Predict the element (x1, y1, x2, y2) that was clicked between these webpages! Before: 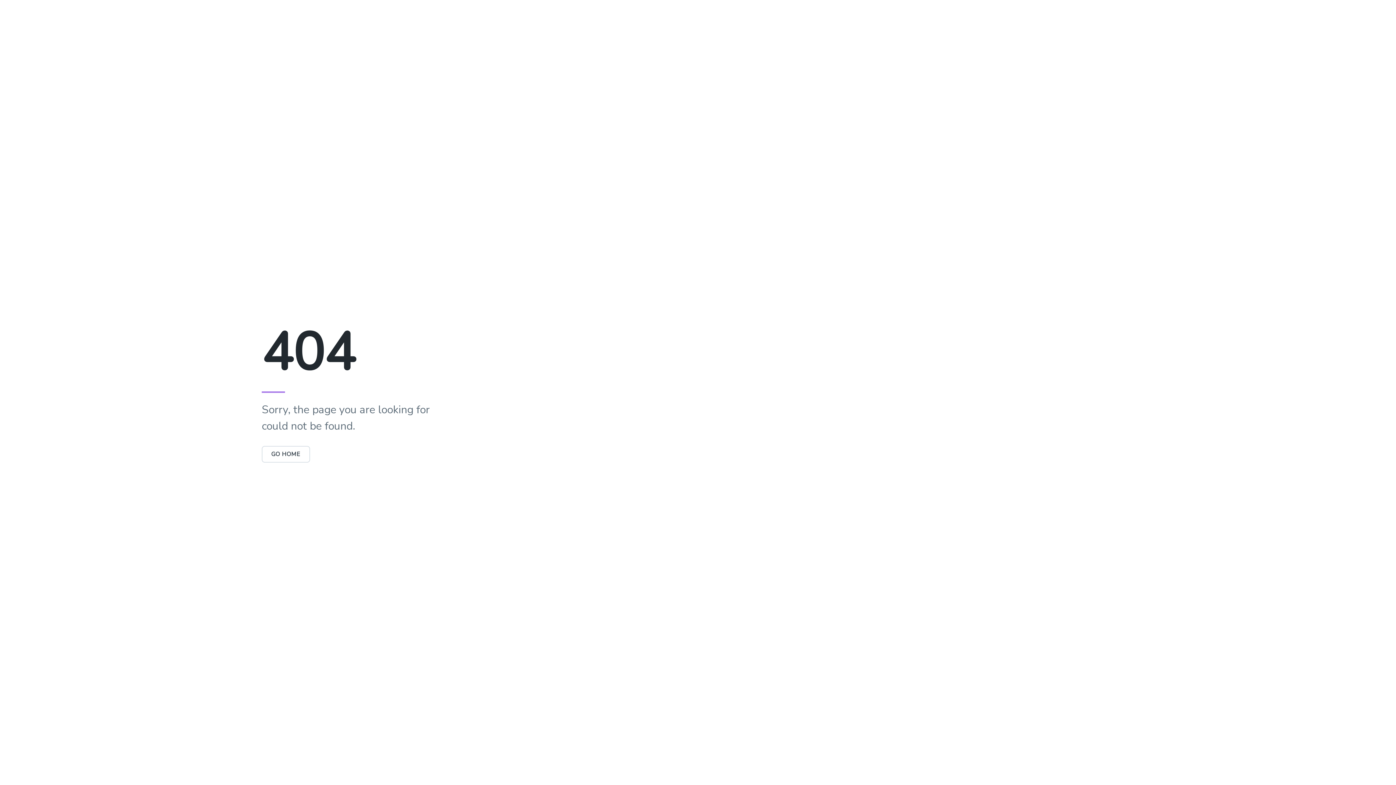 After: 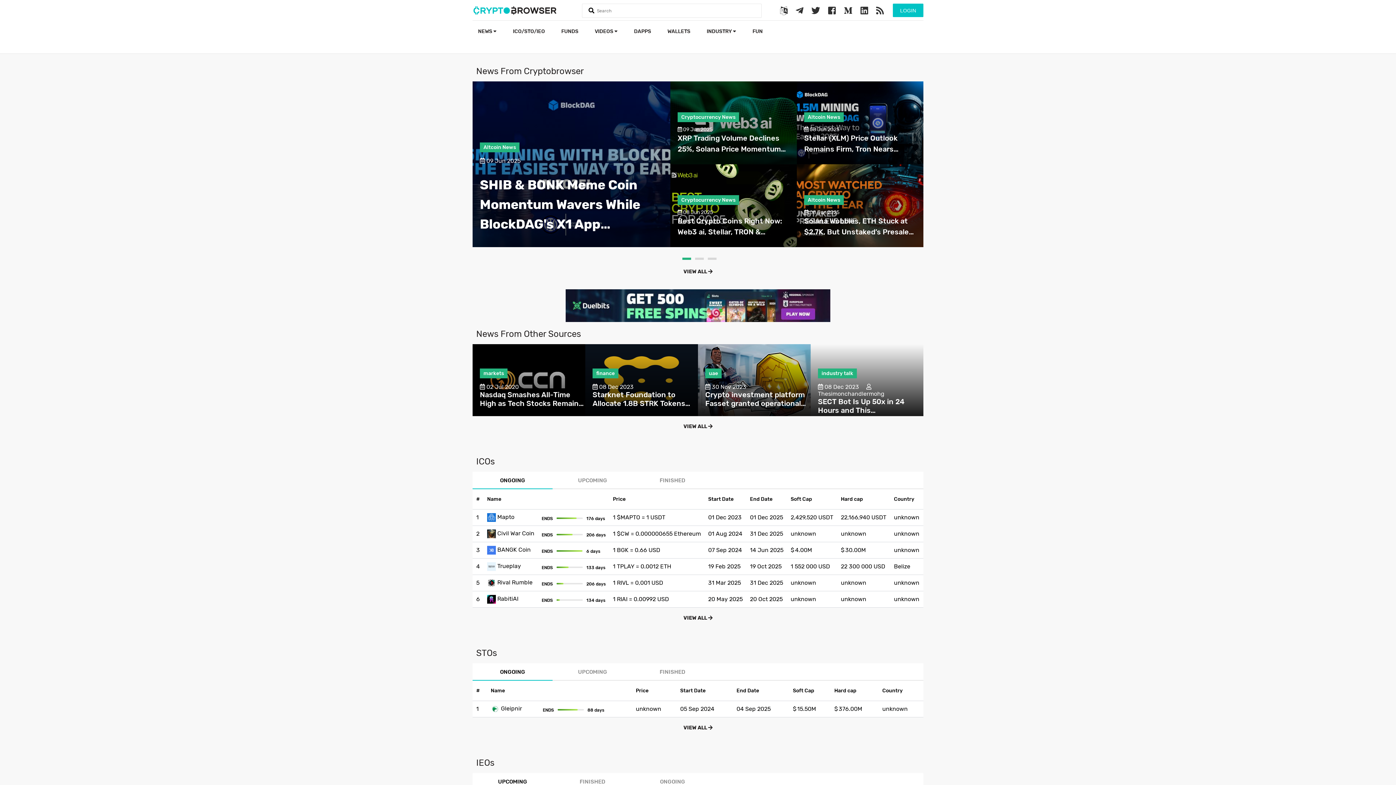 Action: label: GO HOME bbox: (261, 450, 310, 458)